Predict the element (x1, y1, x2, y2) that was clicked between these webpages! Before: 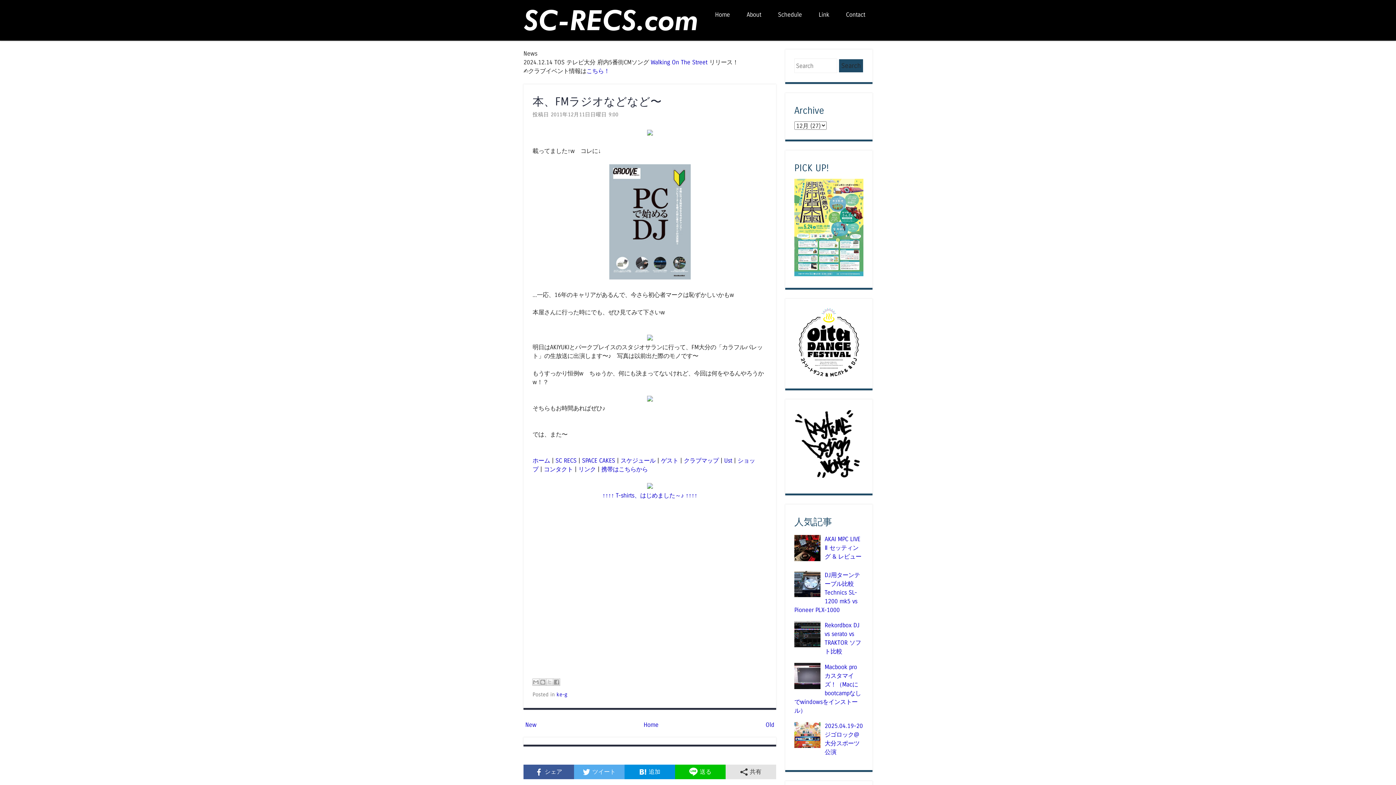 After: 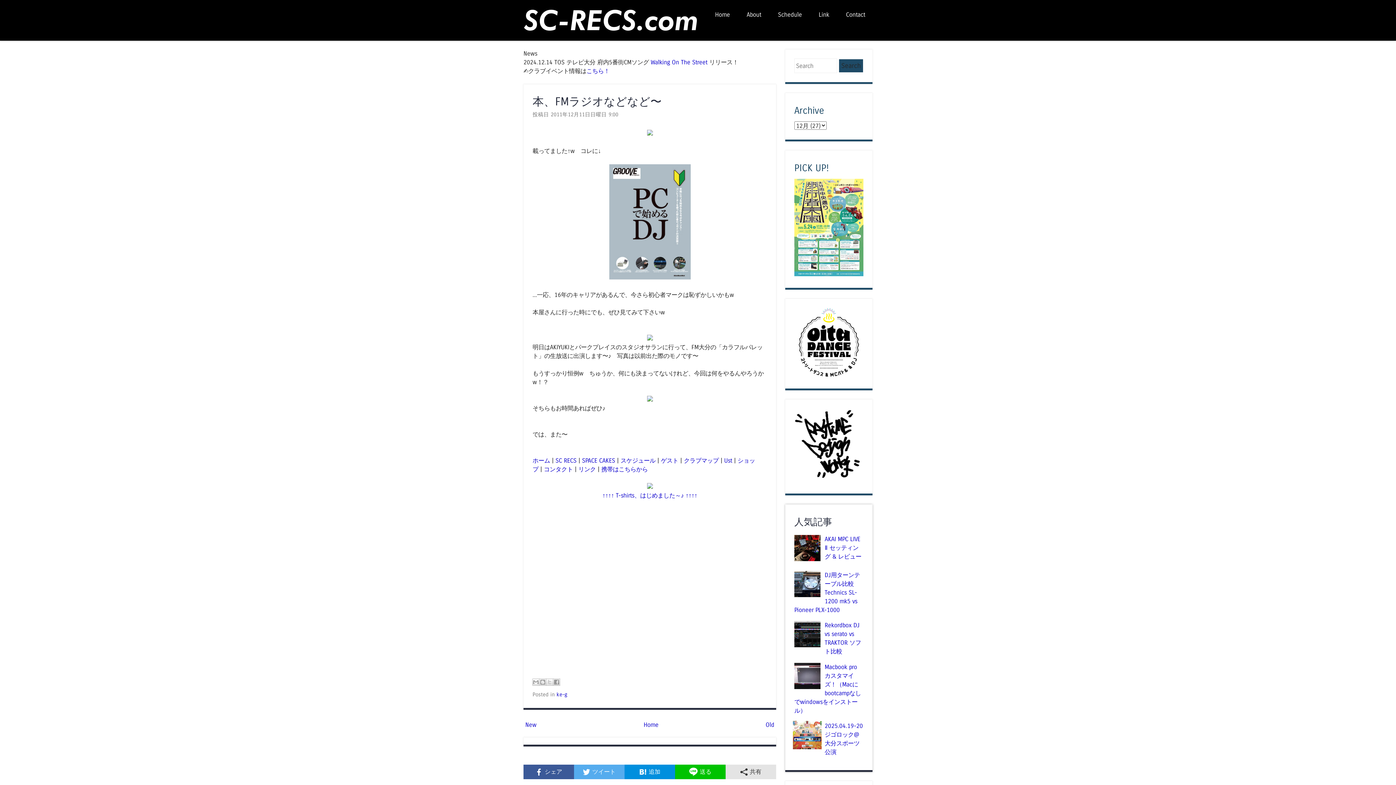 Action: bbox: (794, 742, 823, 749)